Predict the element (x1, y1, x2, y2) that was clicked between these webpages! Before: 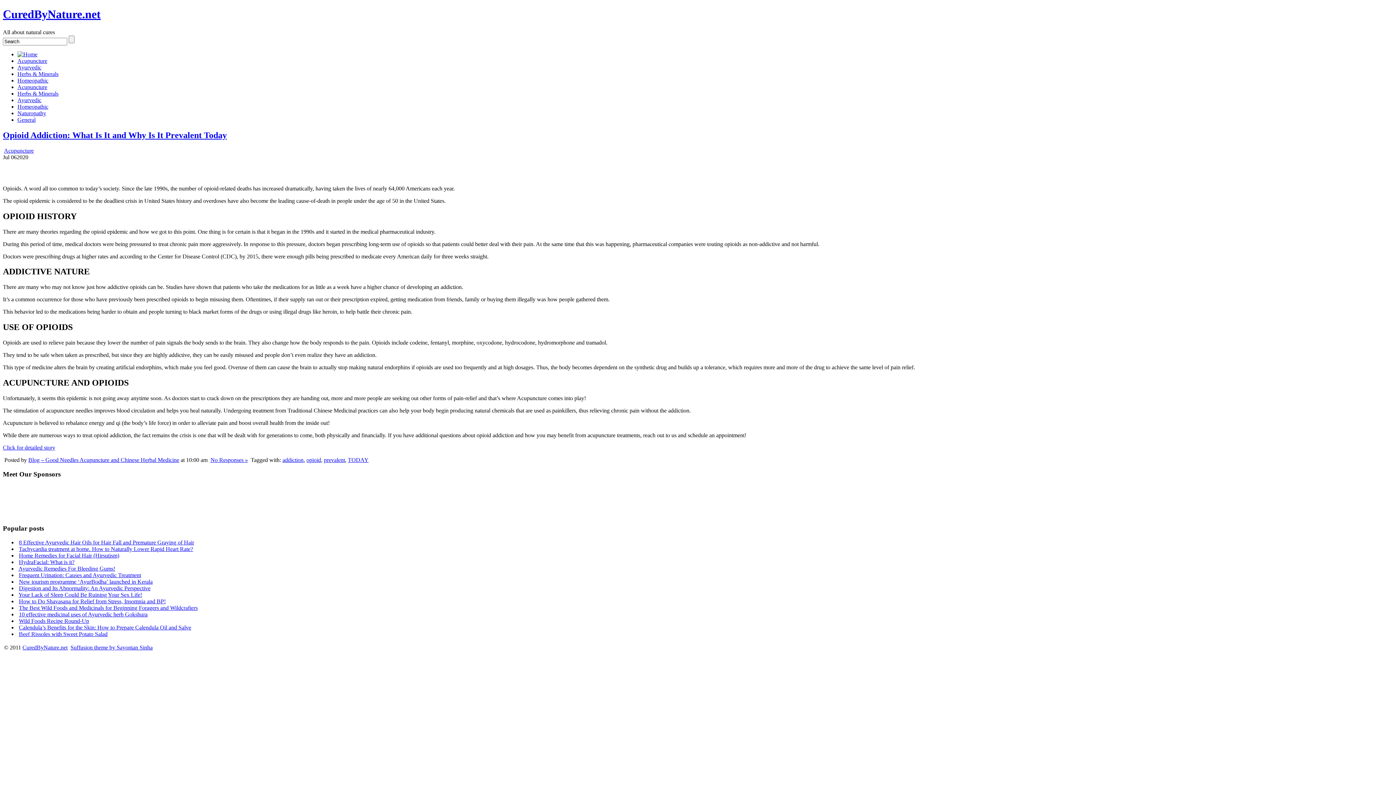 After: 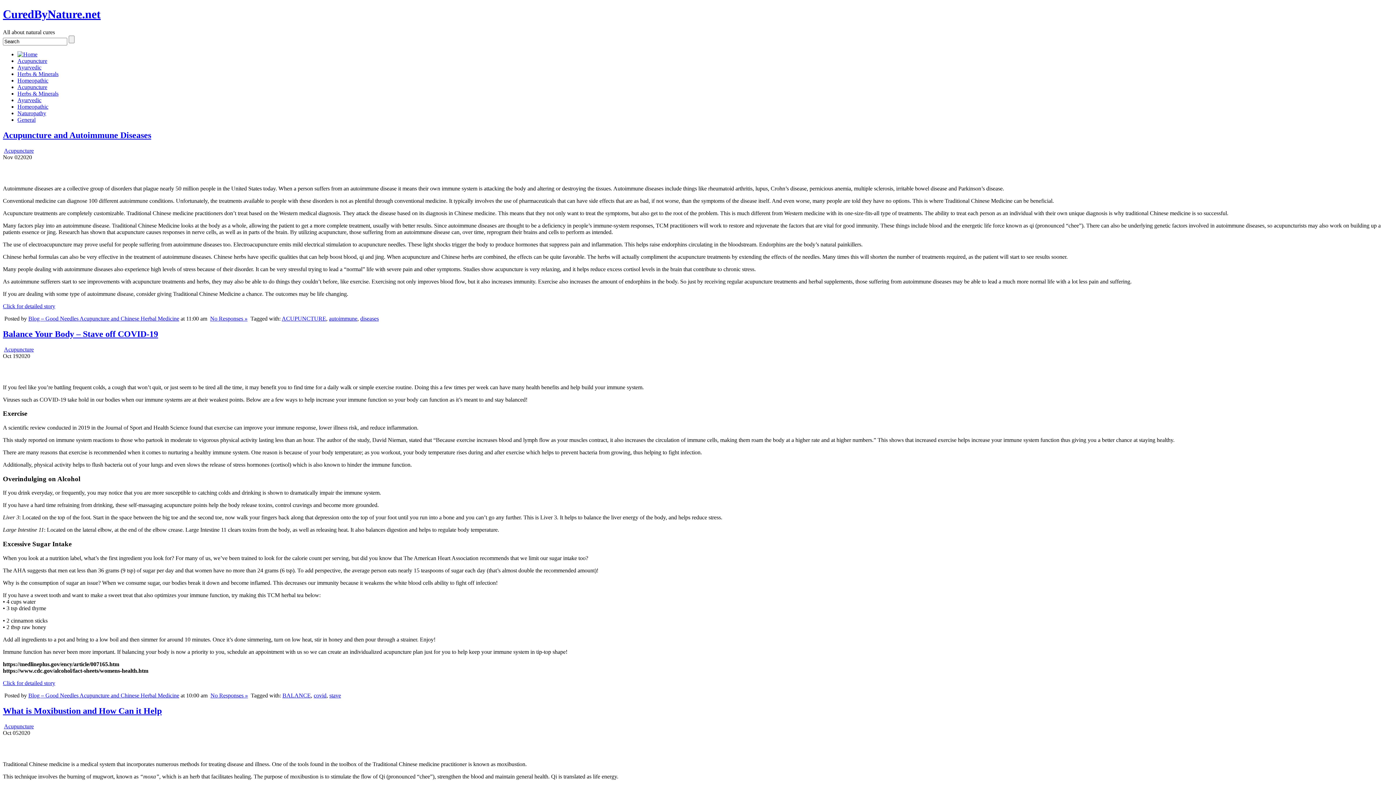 Action: bbox: (4, 147, 33, 153) label: Acupuncture